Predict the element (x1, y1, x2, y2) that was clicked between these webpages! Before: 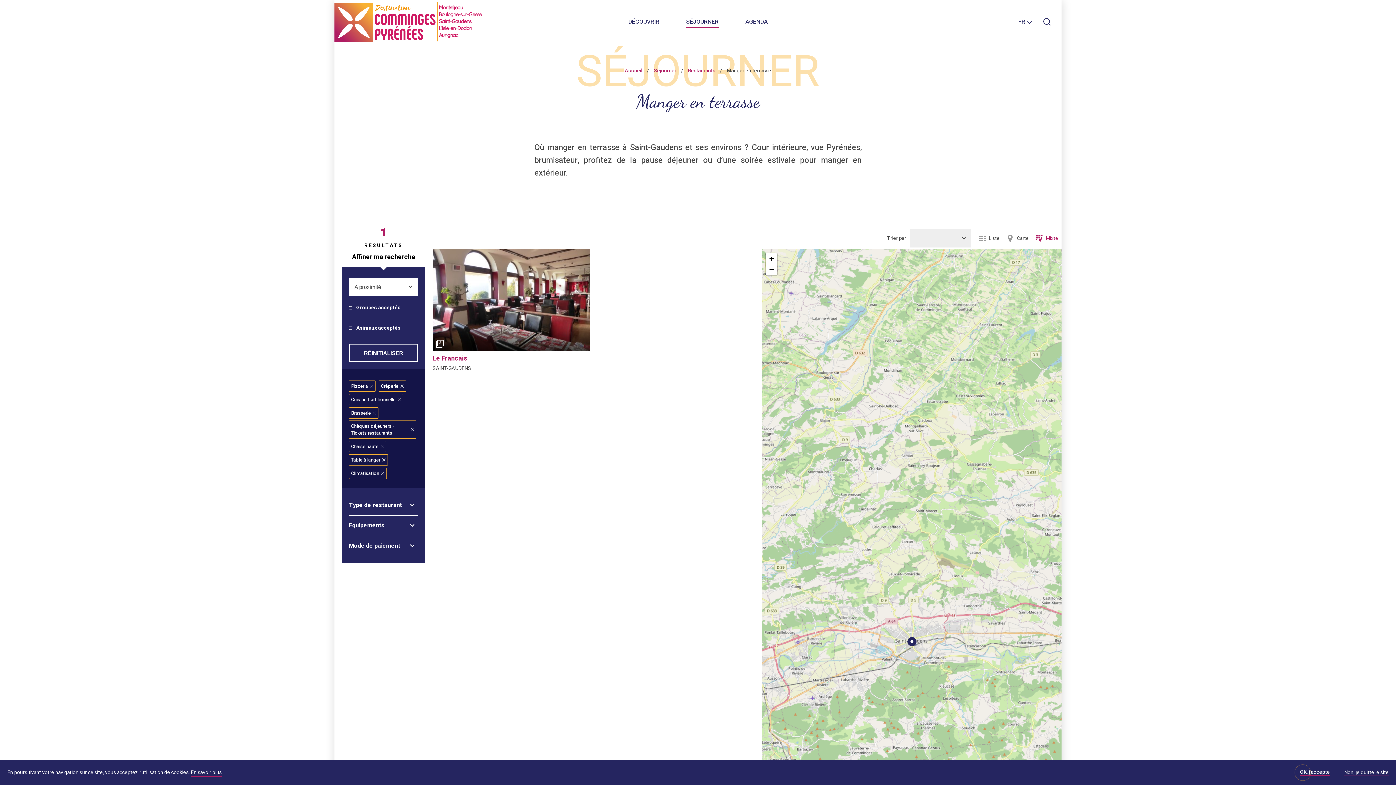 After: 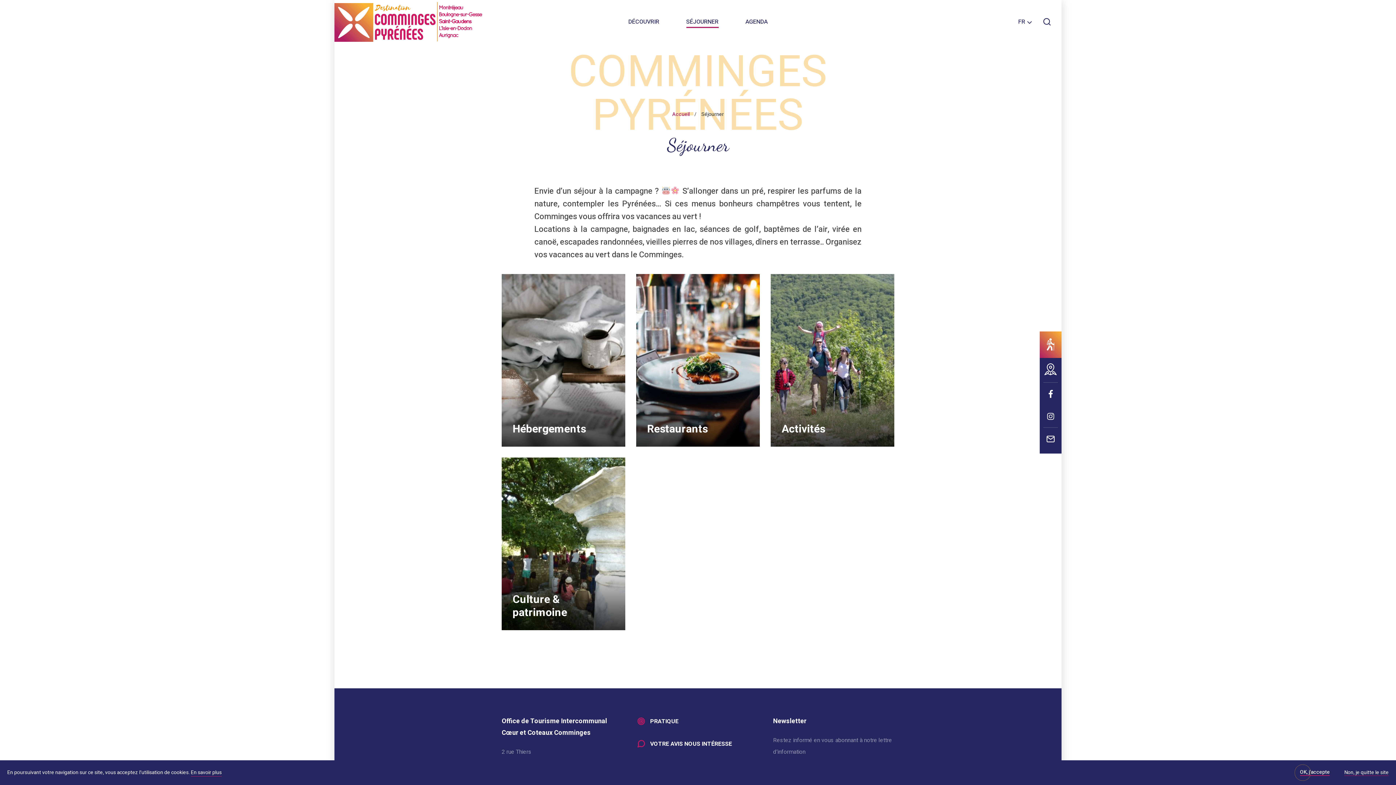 Action: label: SÉJOURNER bbox: (686, 17, 718, 28)